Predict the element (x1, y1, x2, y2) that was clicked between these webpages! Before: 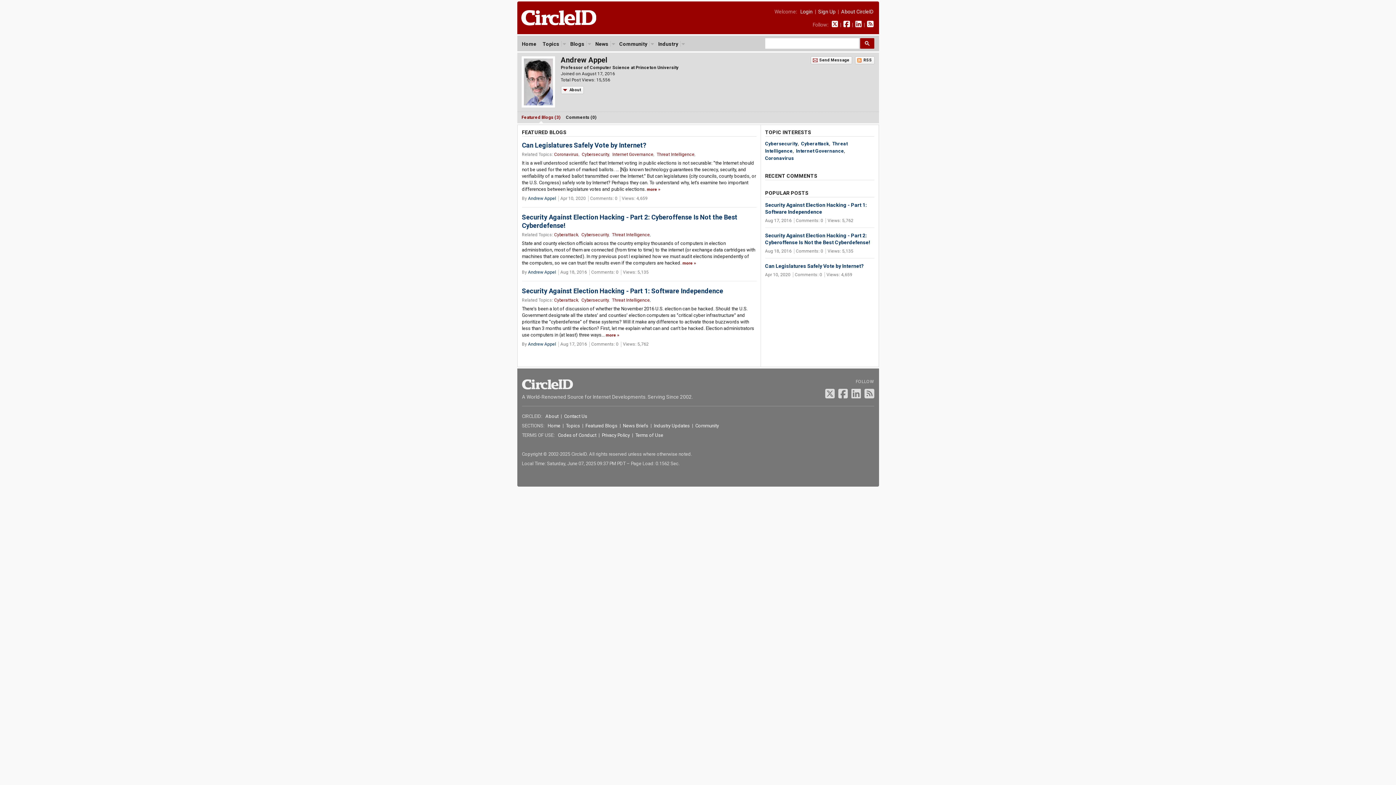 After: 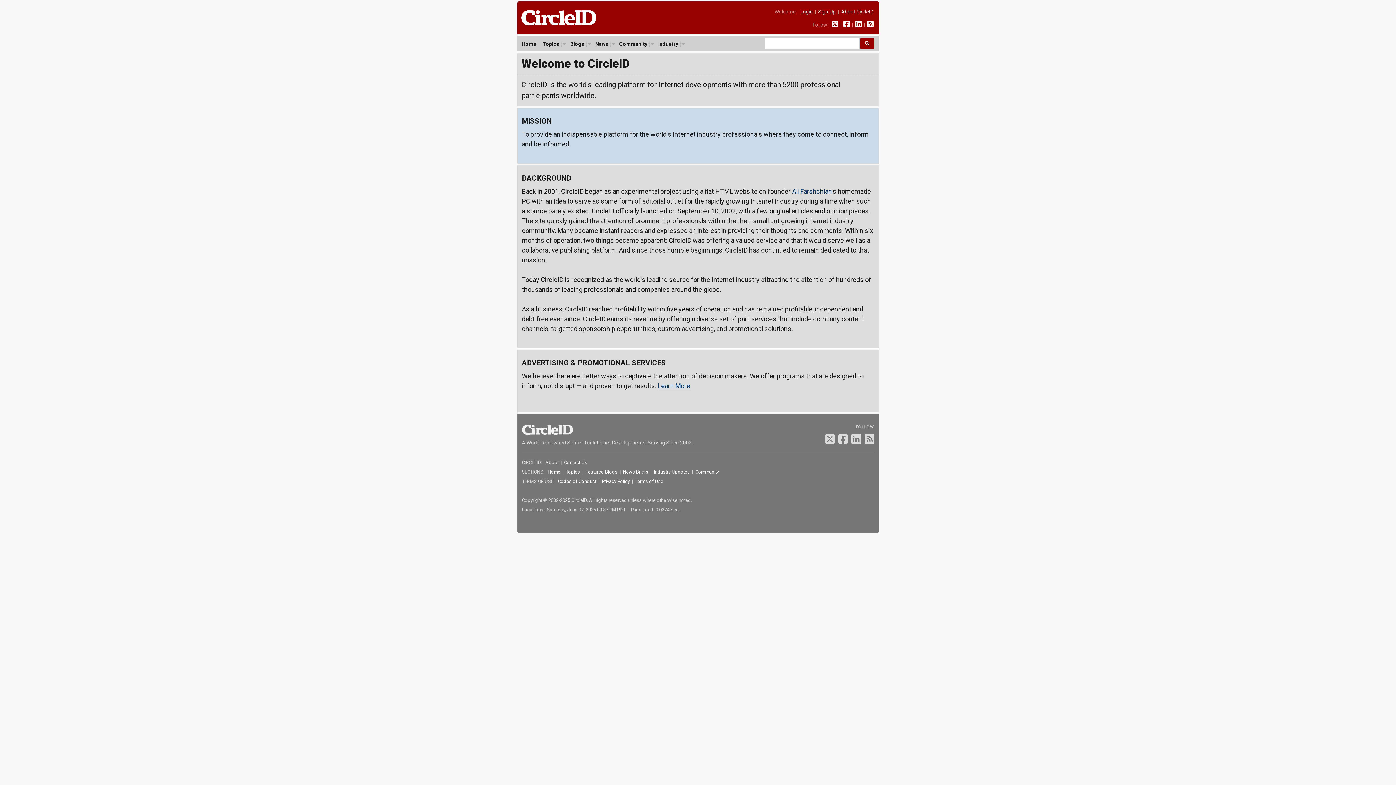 Action: bbox: (545, 413, 558, 419) label: About